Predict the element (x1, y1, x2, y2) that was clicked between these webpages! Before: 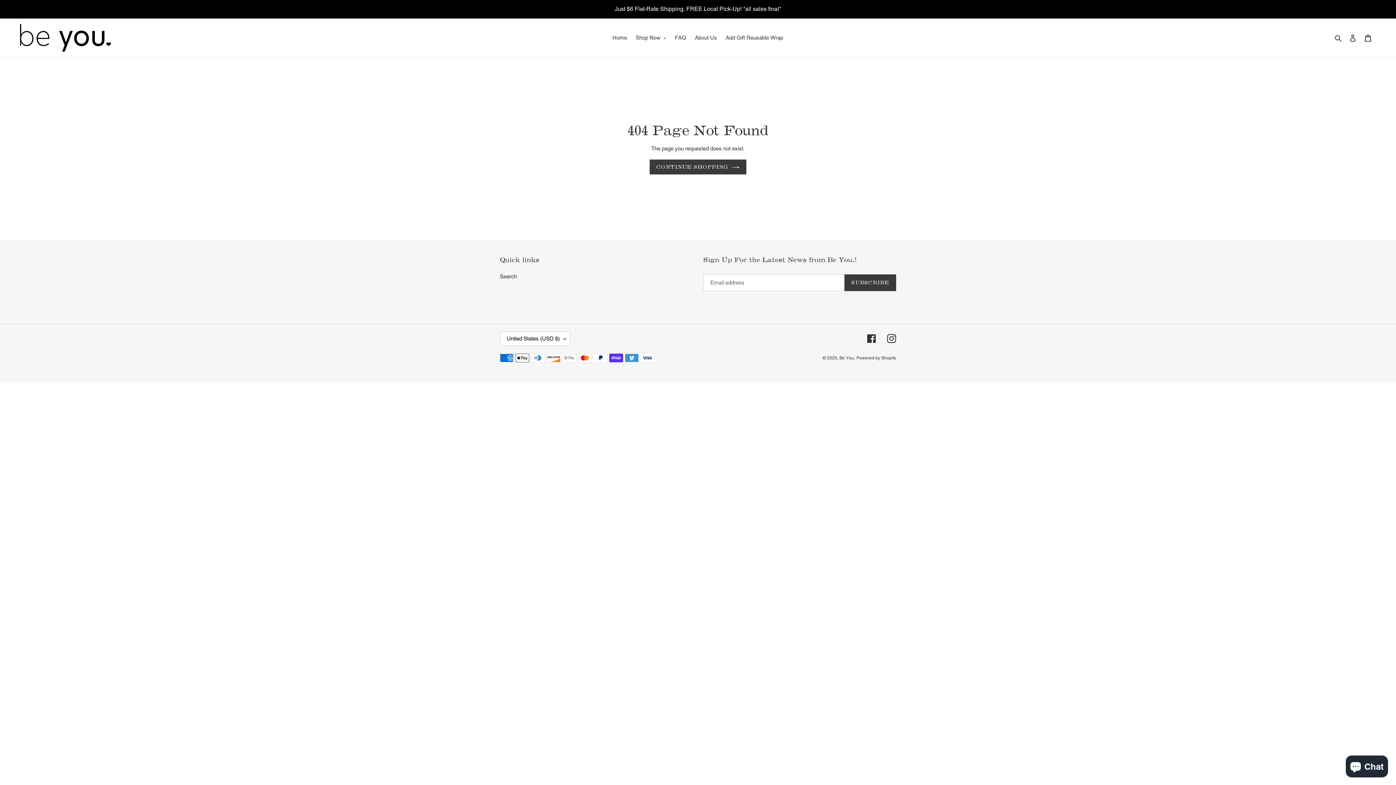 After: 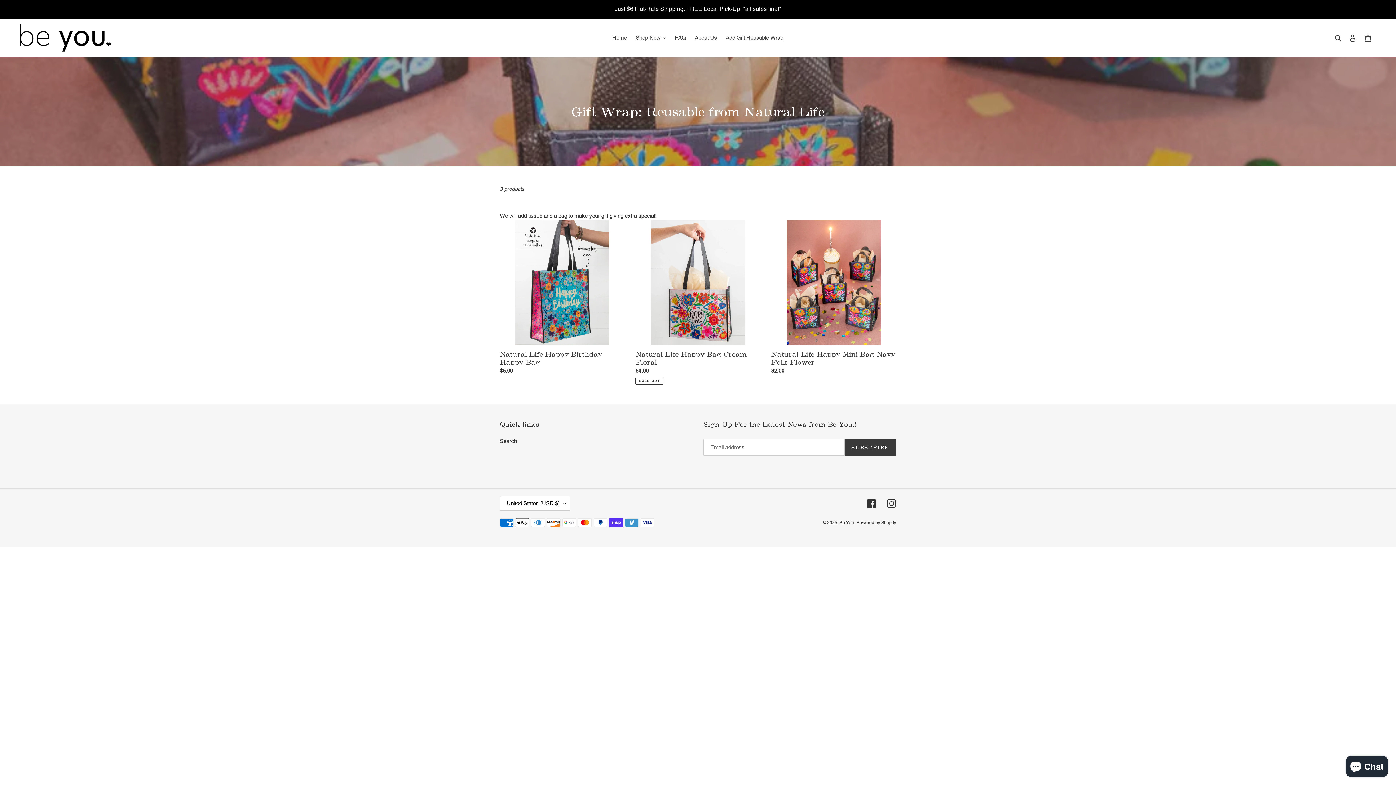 Action: label: Add Gift Reusable Wrap bbox: (722, 32, 787, 42)